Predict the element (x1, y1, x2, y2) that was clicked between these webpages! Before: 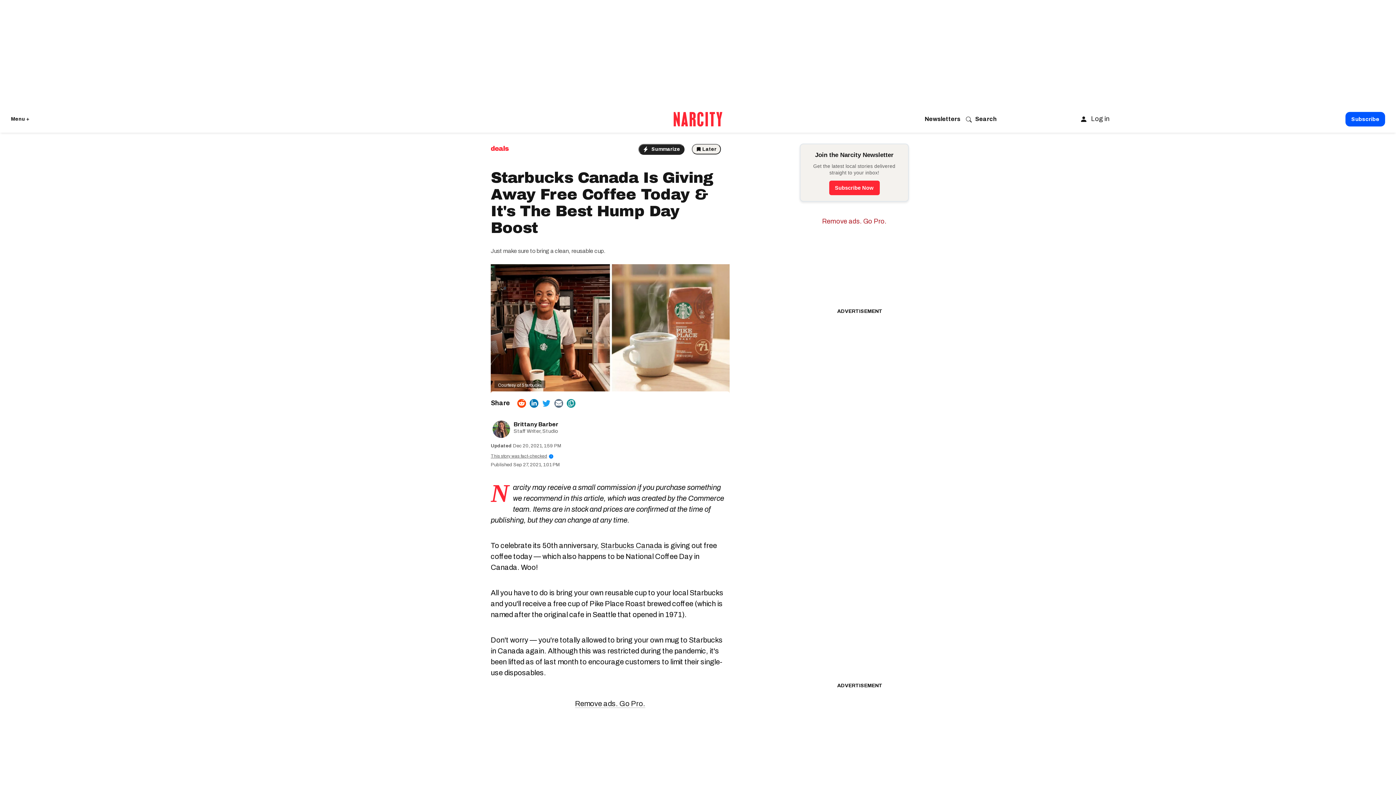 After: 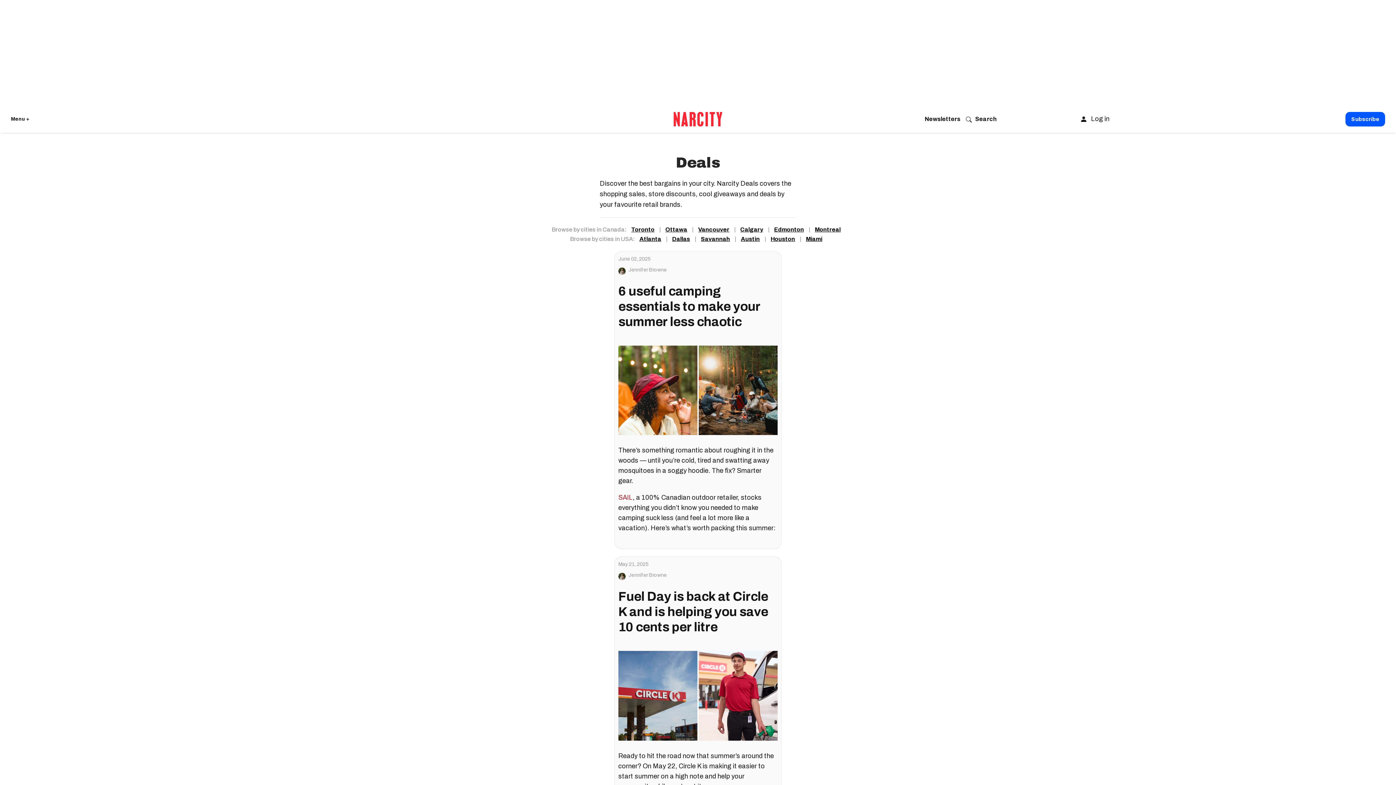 Action: label: deals bbox: (490, 143, 508, 154)